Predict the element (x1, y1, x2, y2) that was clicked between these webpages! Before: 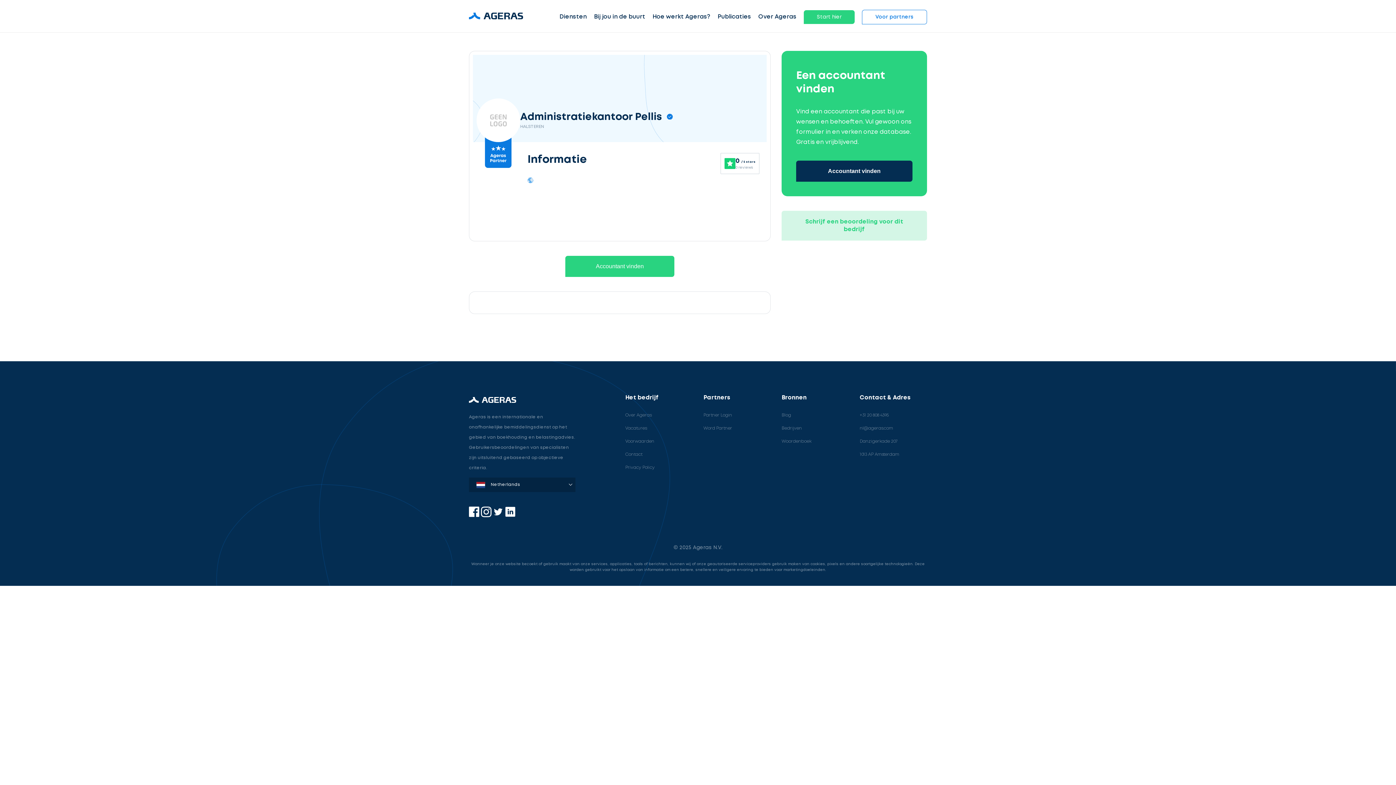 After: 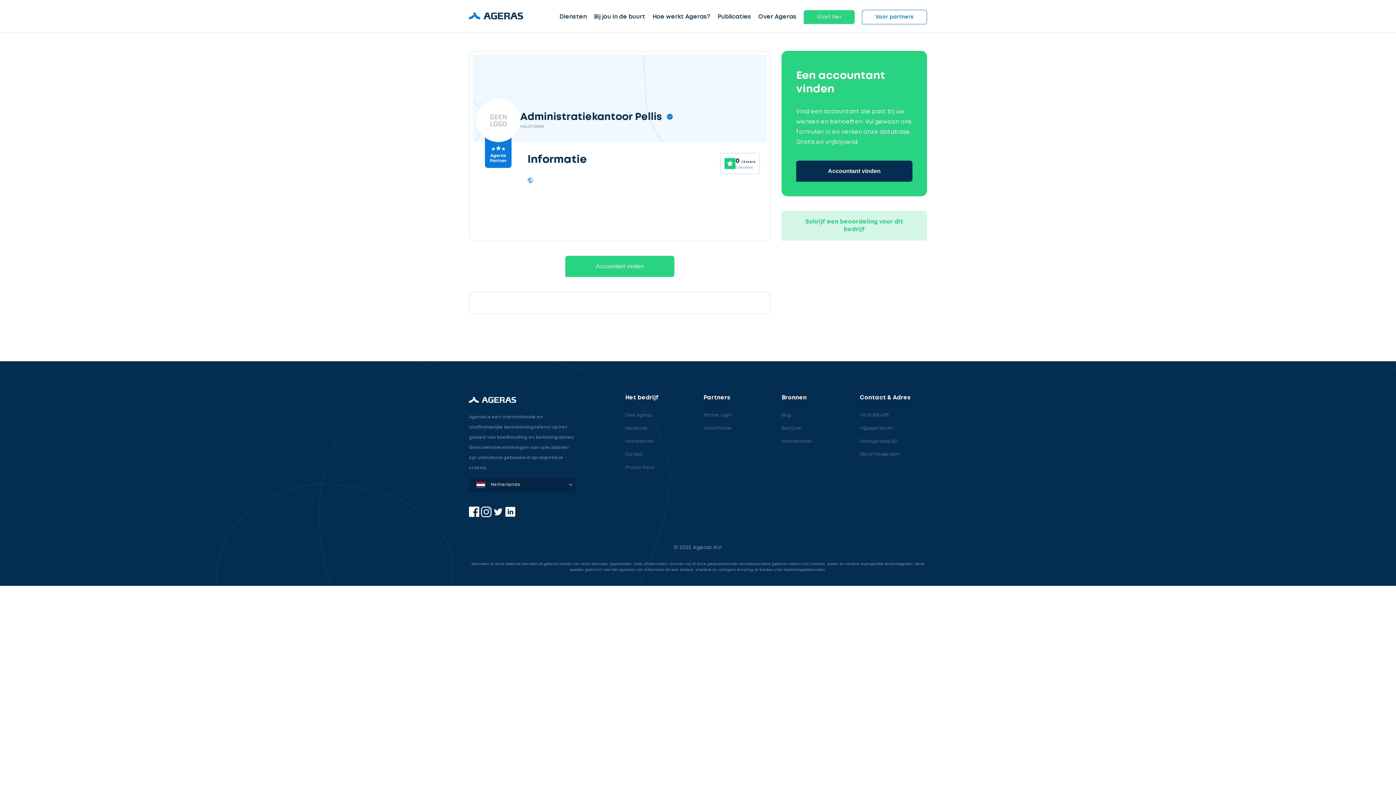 Action: bbox: (559, 12, 586, 22) label: Diensten